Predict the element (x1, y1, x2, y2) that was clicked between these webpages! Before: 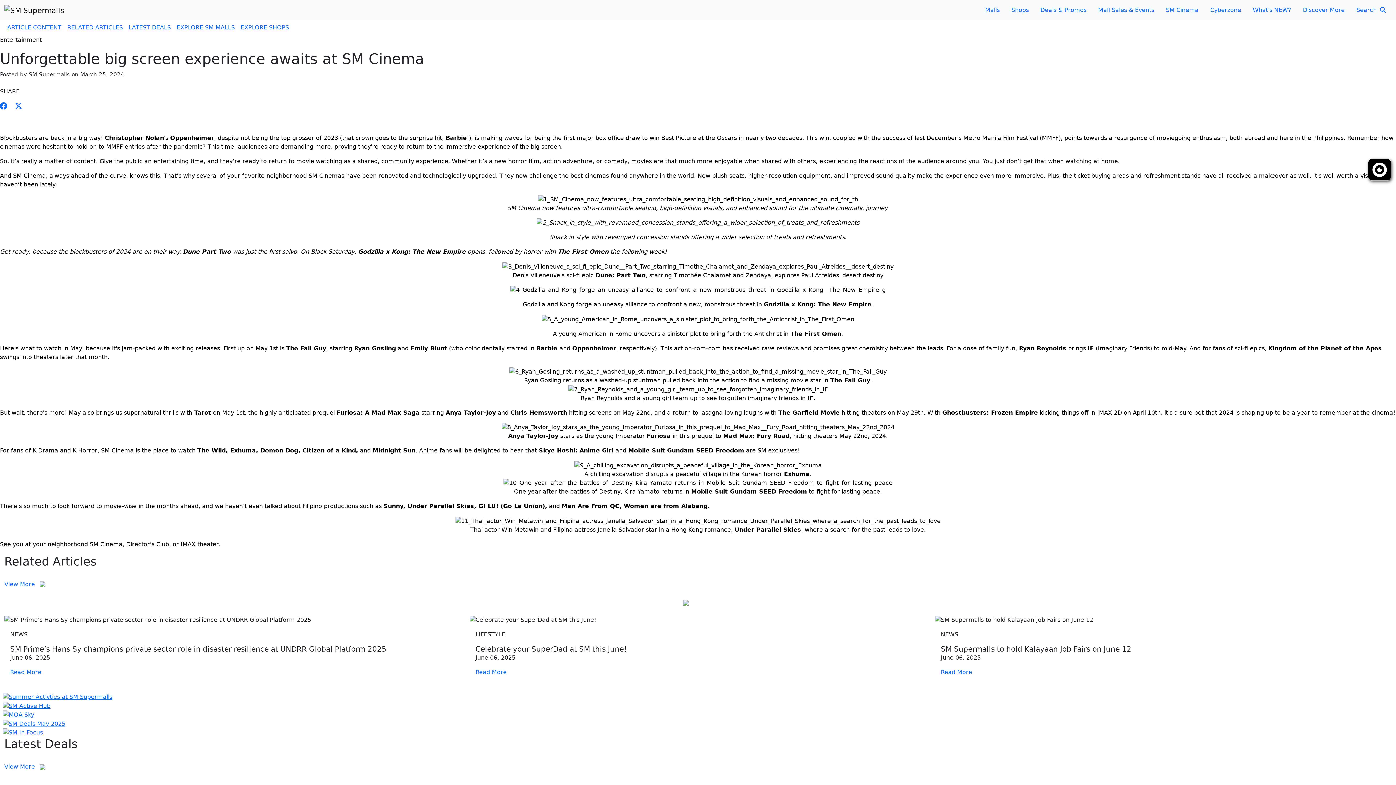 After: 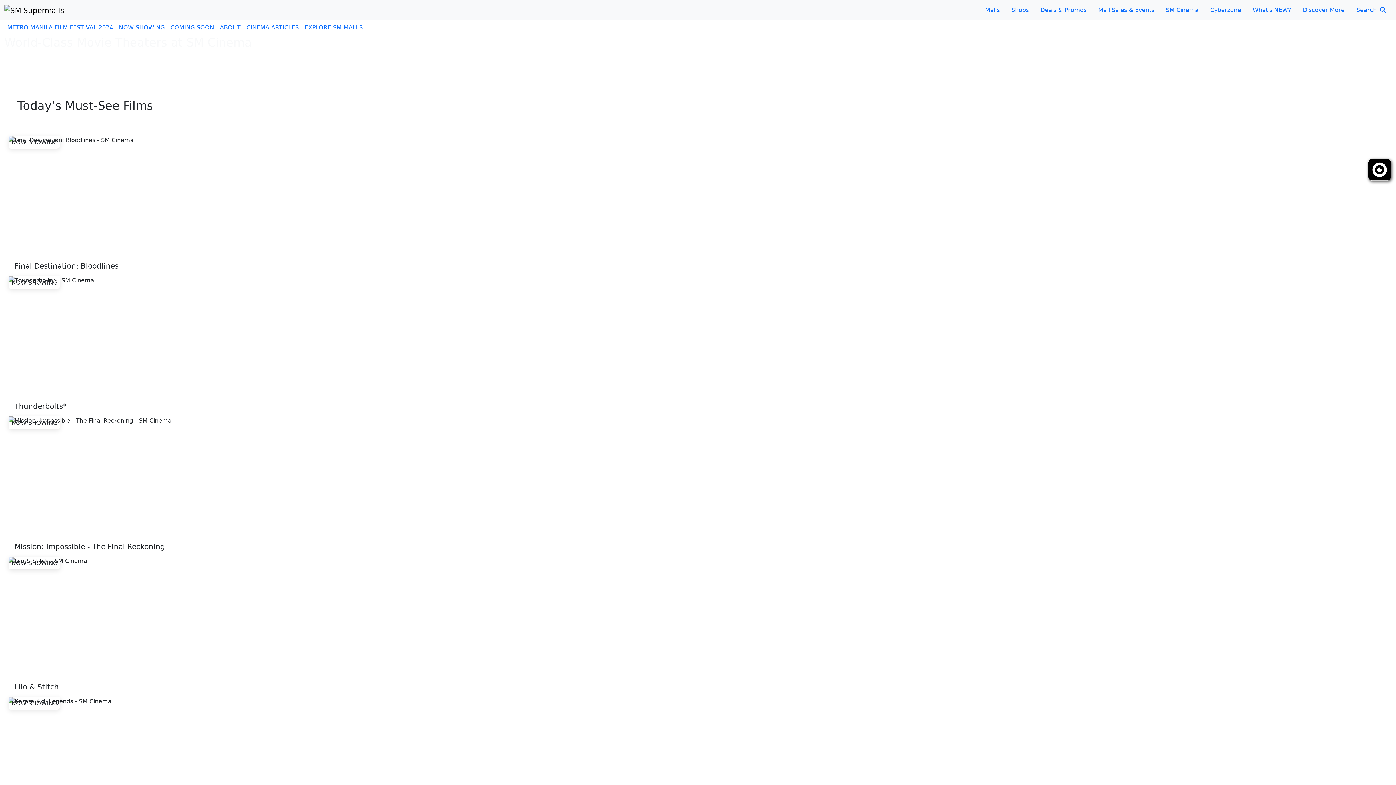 Action: bbox: (1160, 2, 1204, 17) label: SM Cinema